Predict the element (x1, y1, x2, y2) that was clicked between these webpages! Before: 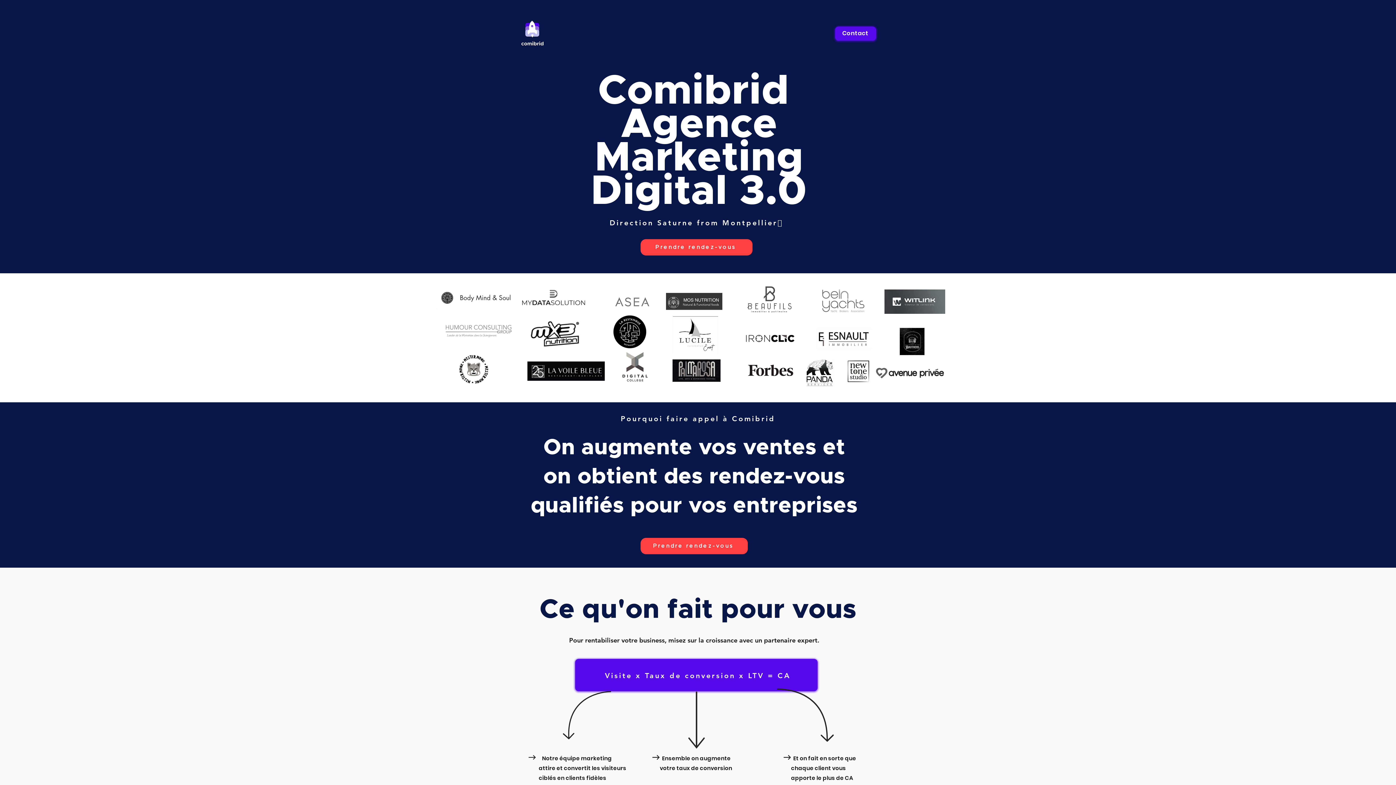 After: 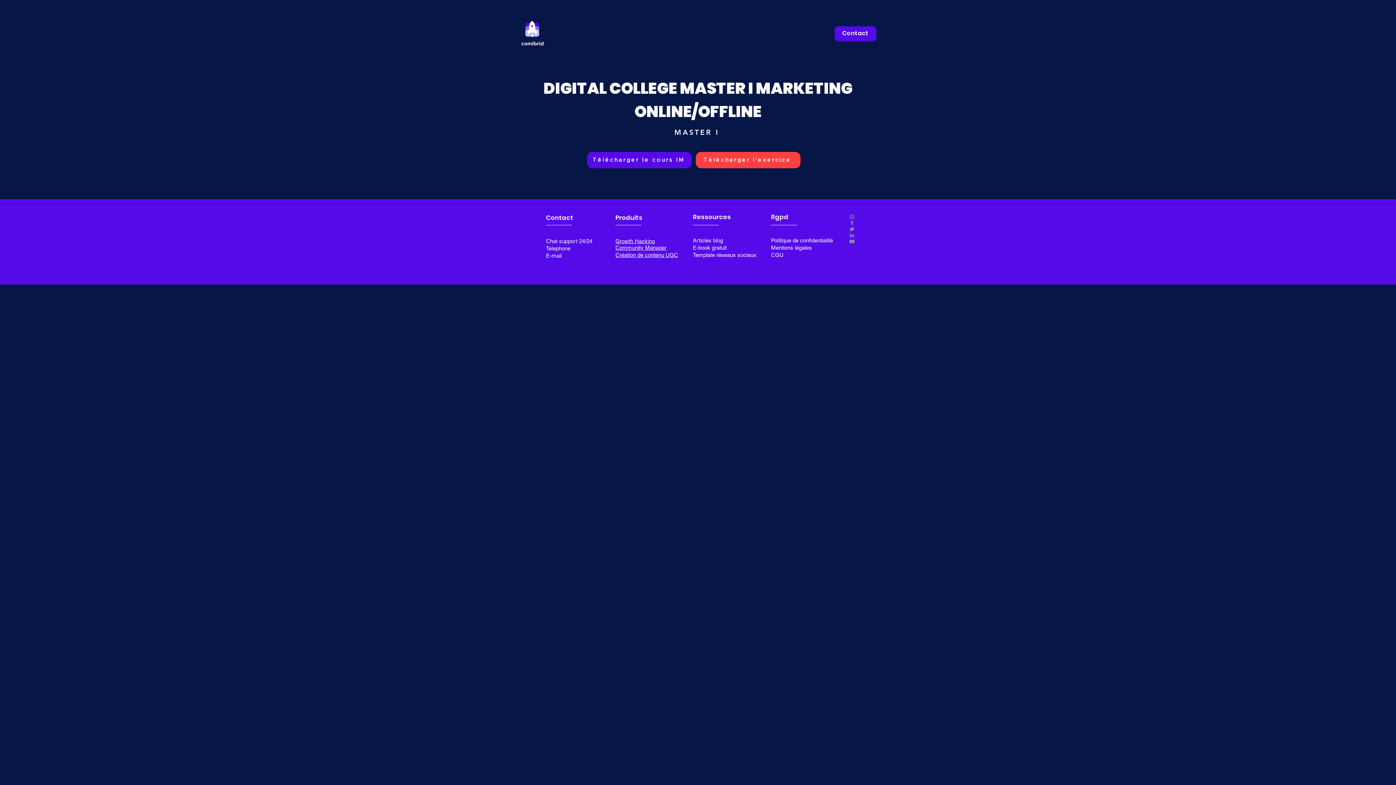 Action: bbox: (701, 19, 745, 46) label: Formation